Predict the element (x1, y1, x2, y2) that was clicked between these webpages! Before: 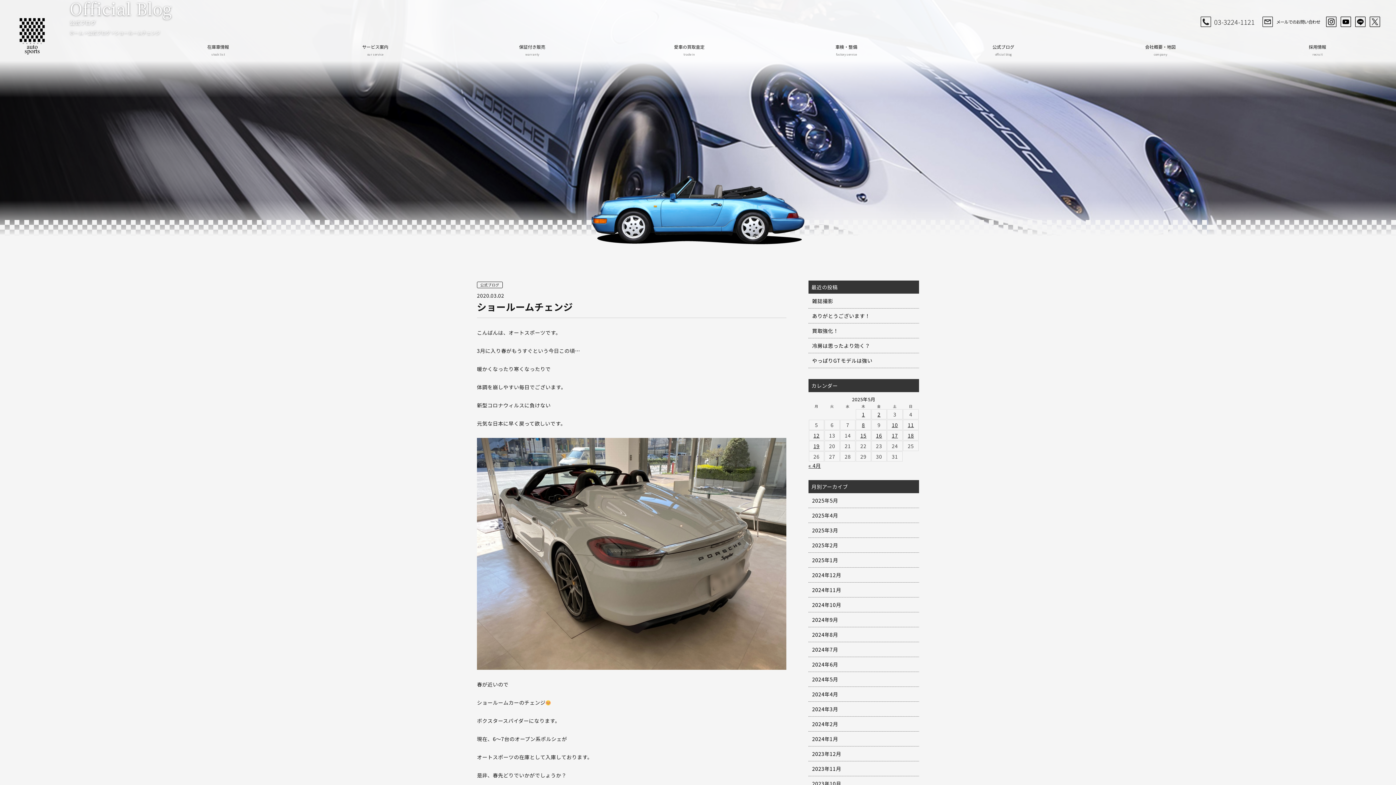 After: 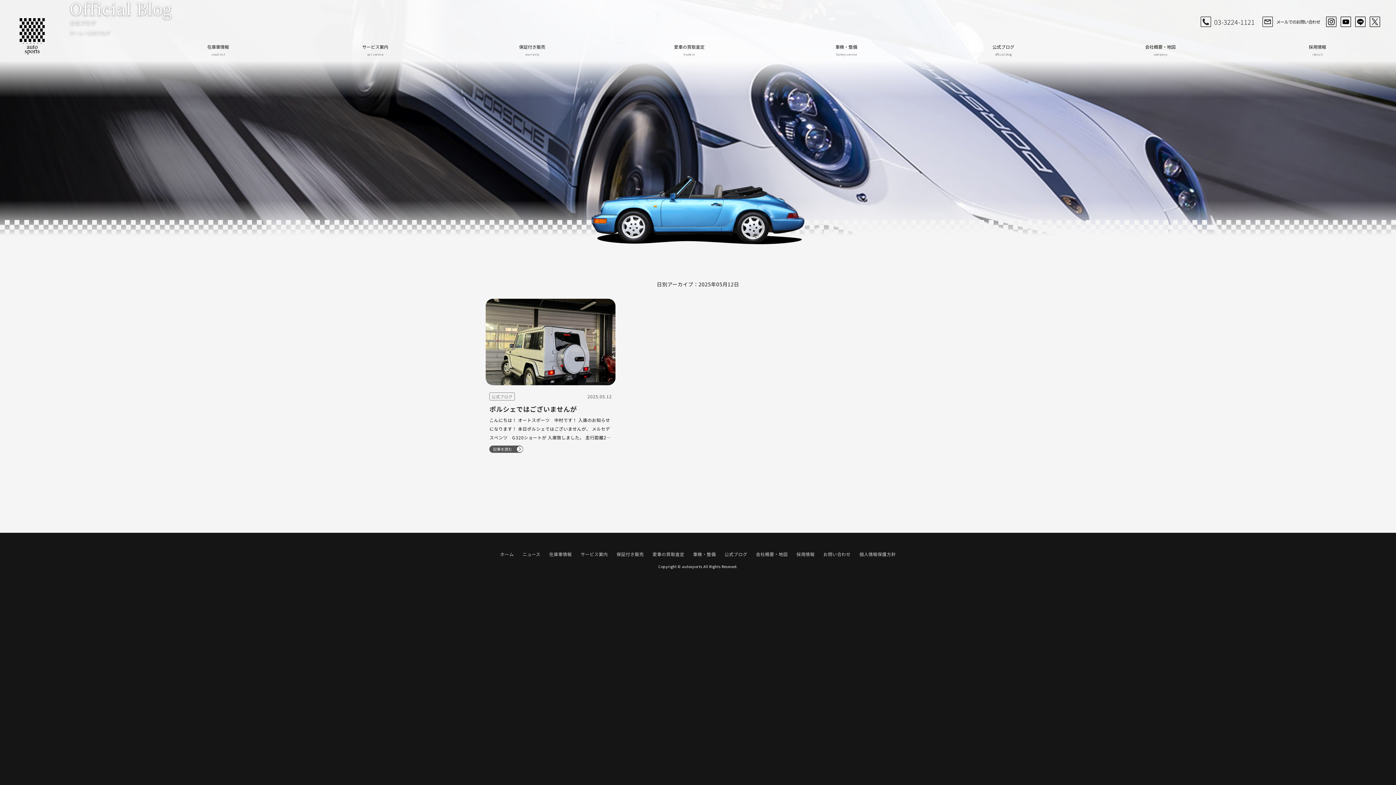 Action: bbox: (813, 431, 819, 439) label: 2025年5月12日 に投稿を公開